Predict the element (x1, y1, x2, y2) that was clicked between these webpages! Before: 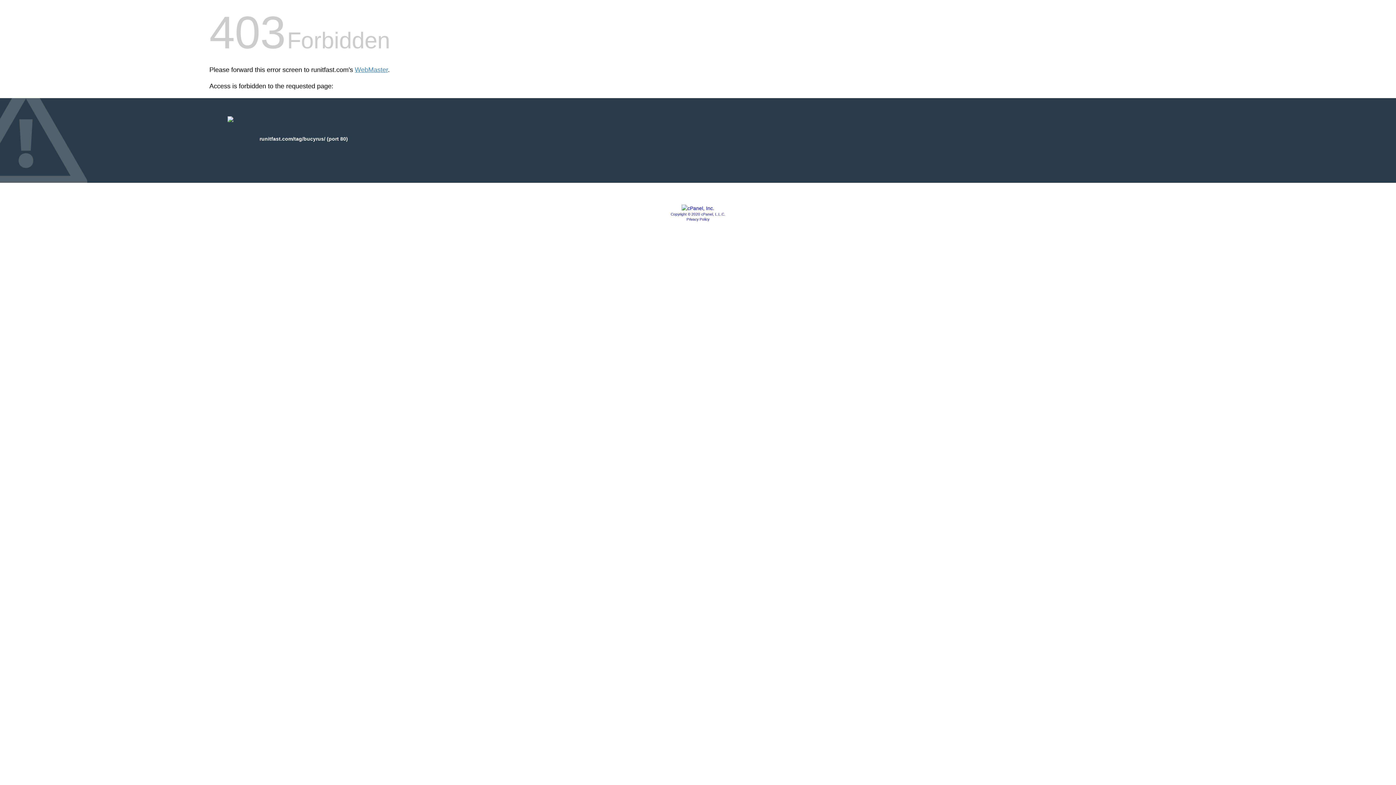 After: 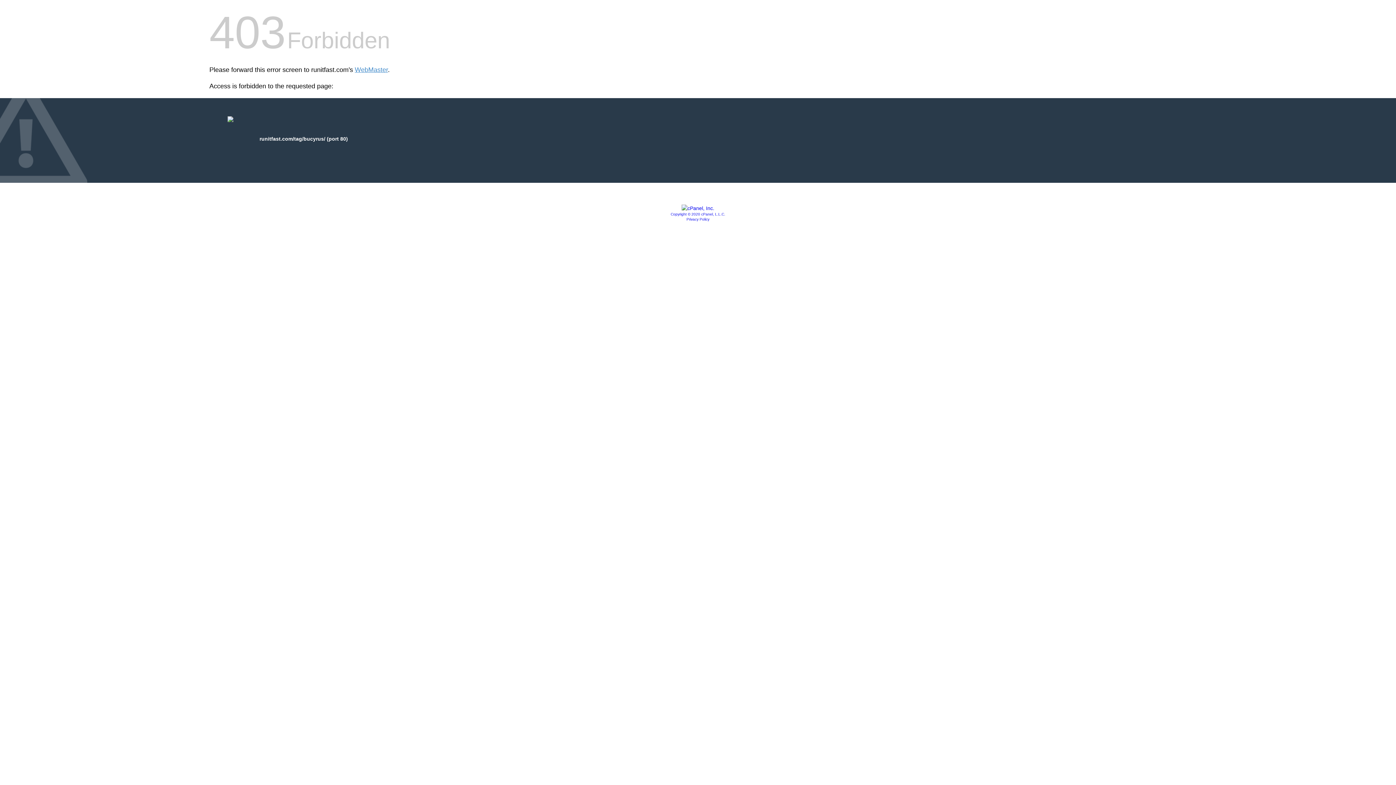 Action: label: Privacy Policy bbox: (686, 217, 709, 221)